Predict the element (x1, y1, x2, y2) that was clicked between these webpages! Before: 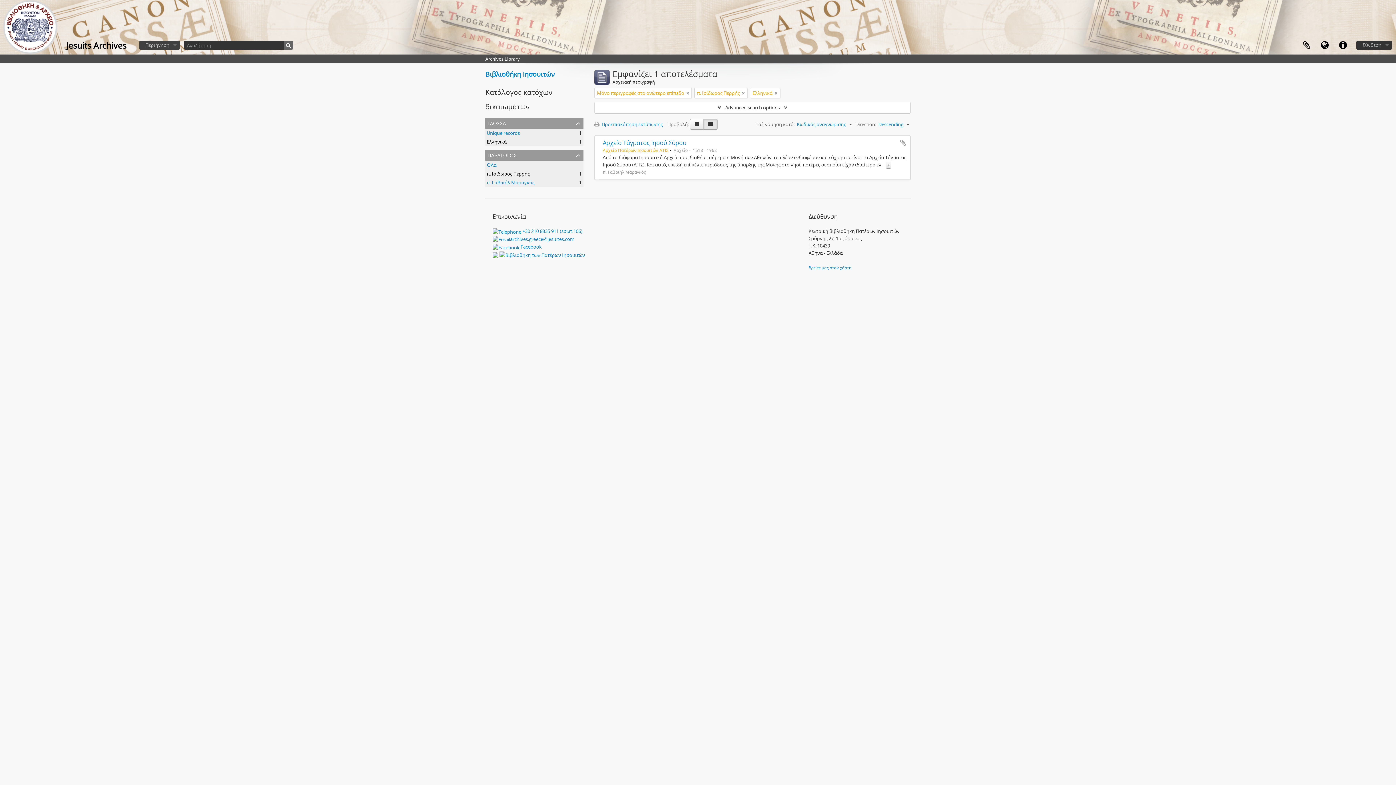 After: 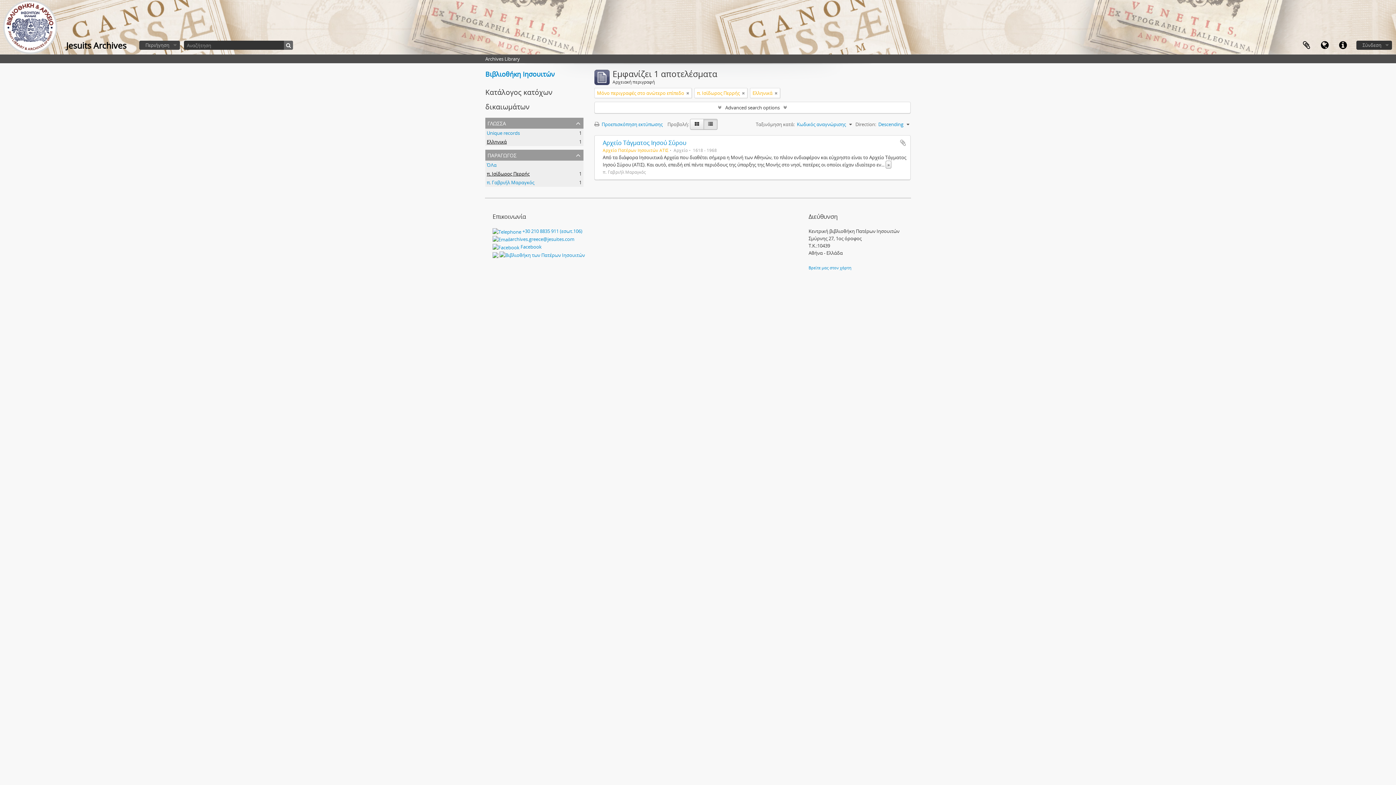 Action: bbox: (492, 251, 498, 258)